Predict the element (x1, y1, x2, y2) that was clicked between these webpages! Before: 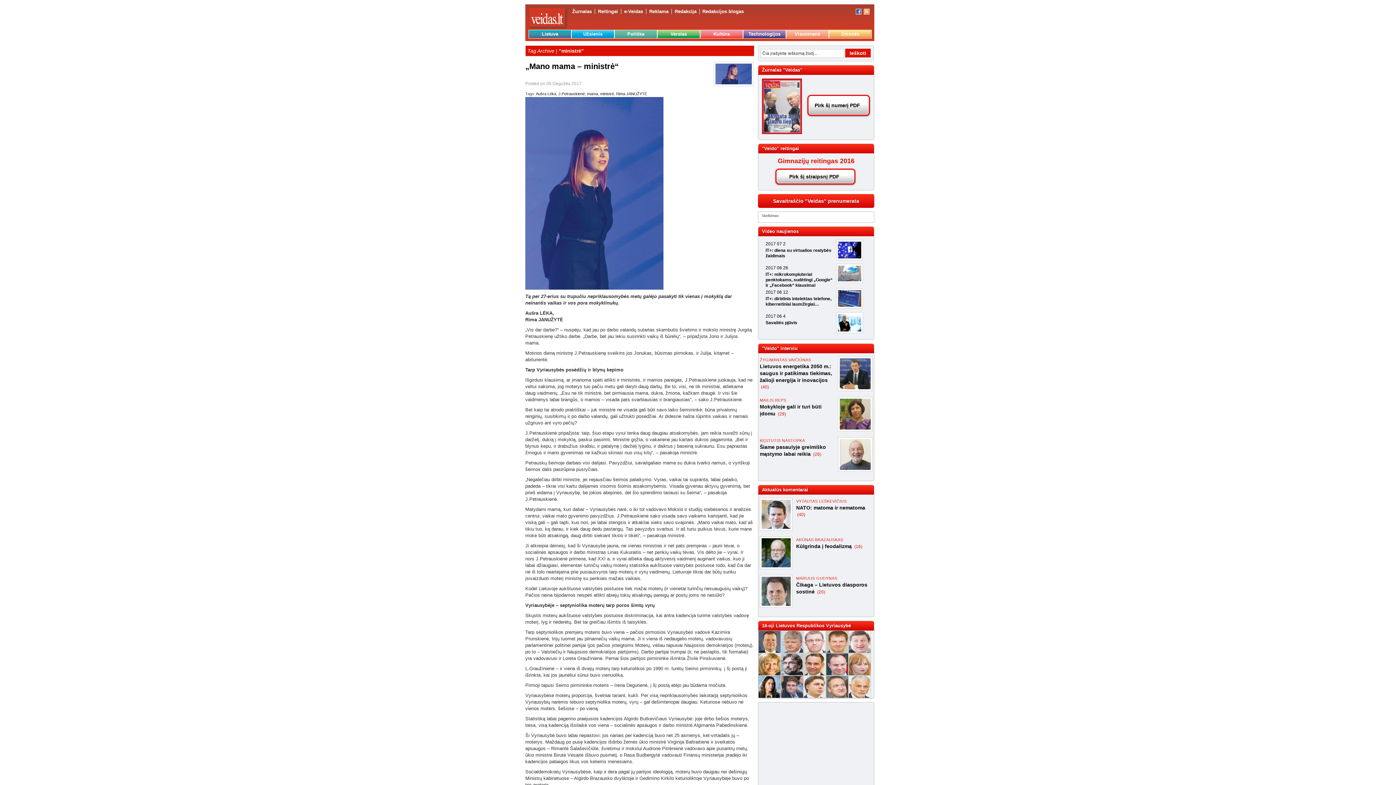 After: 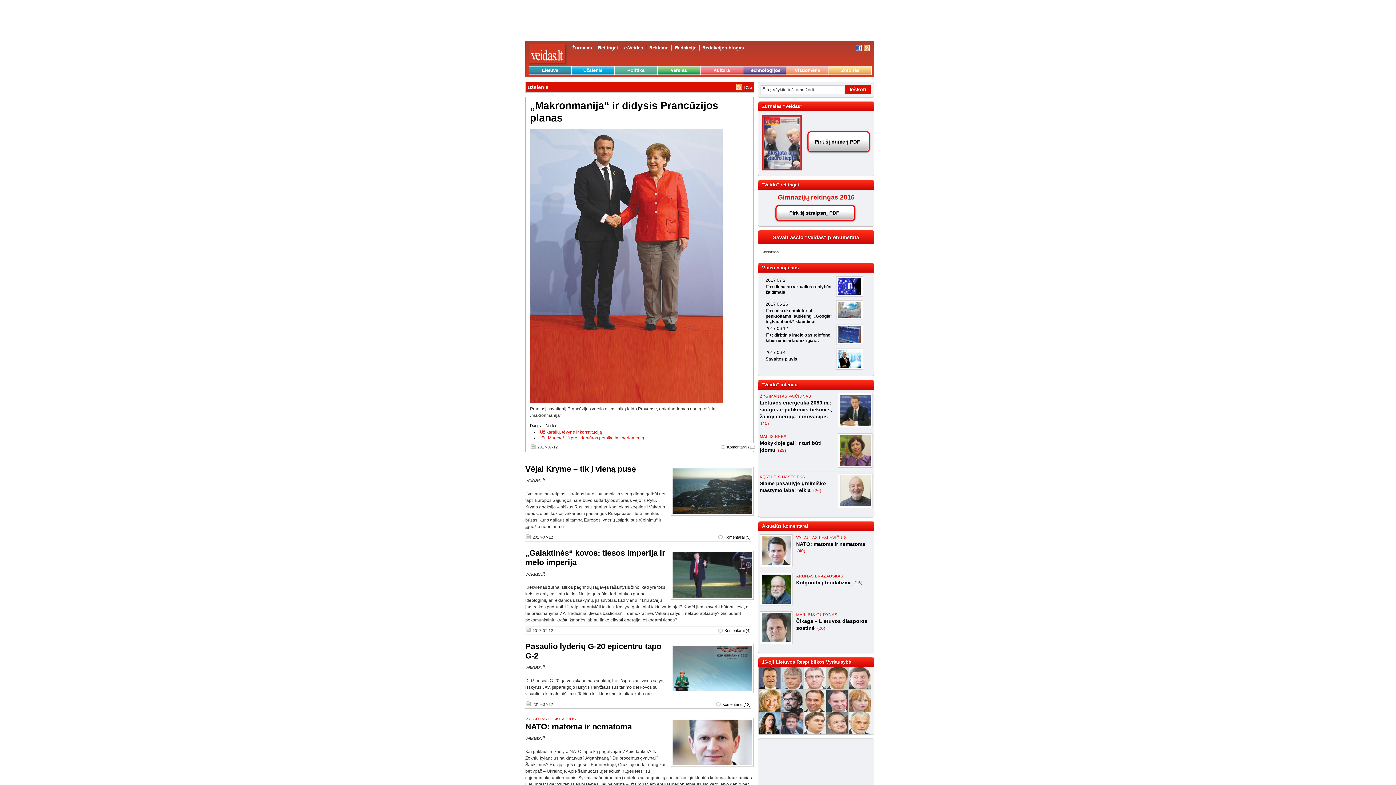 Action: label: Užsienis bbox: (583, 31, 602, 36)